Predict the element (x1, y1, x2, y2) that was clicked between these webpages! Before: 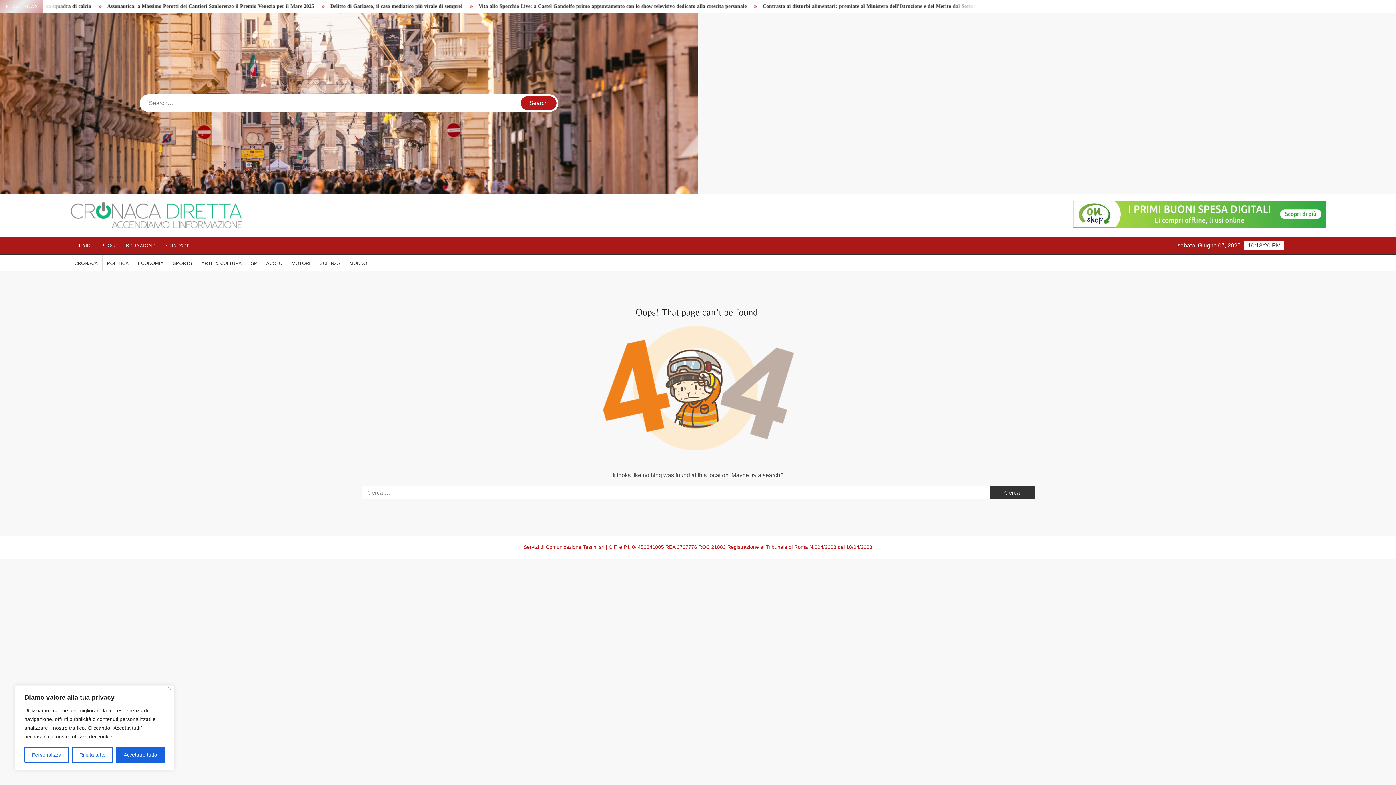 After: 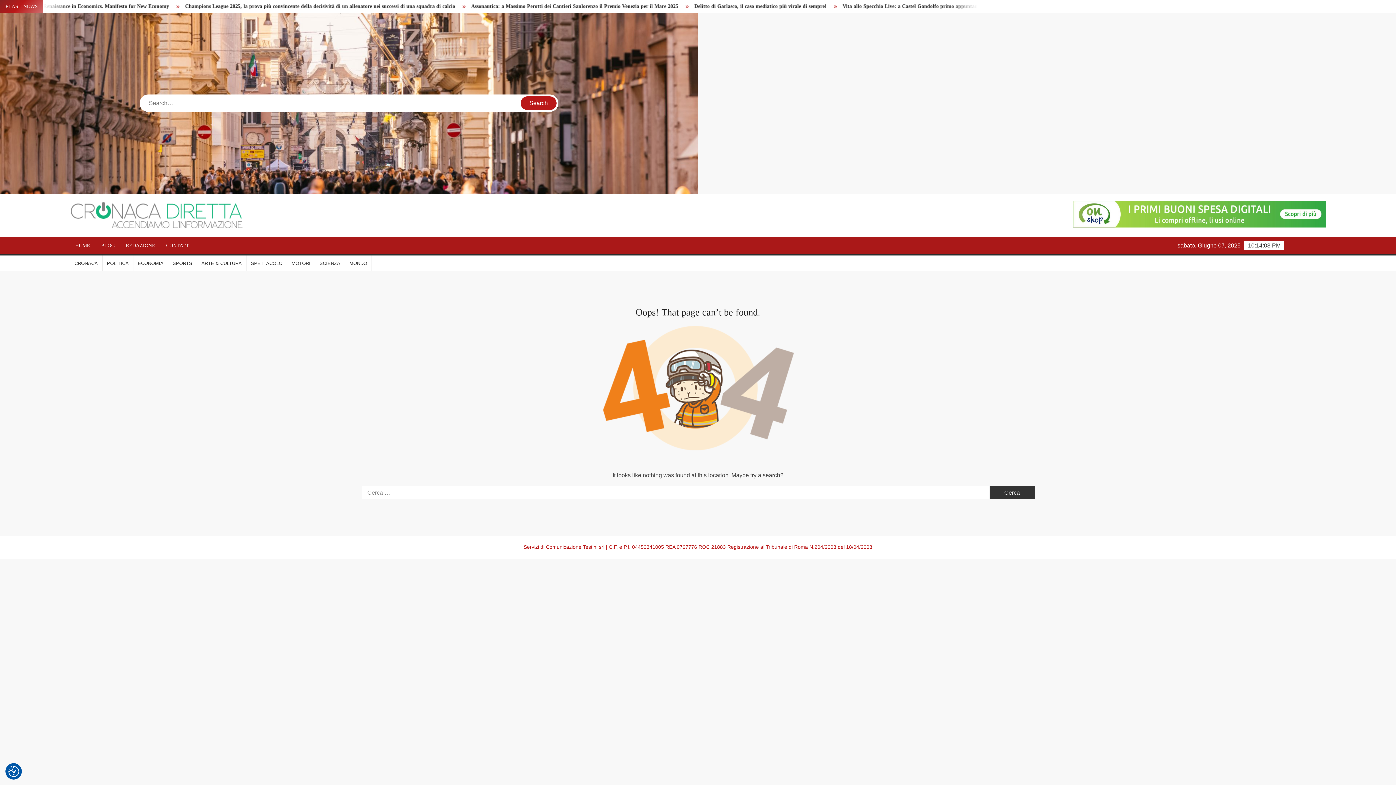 Action: label: Accettare tutto bbox: (116, 747, 164, 763)